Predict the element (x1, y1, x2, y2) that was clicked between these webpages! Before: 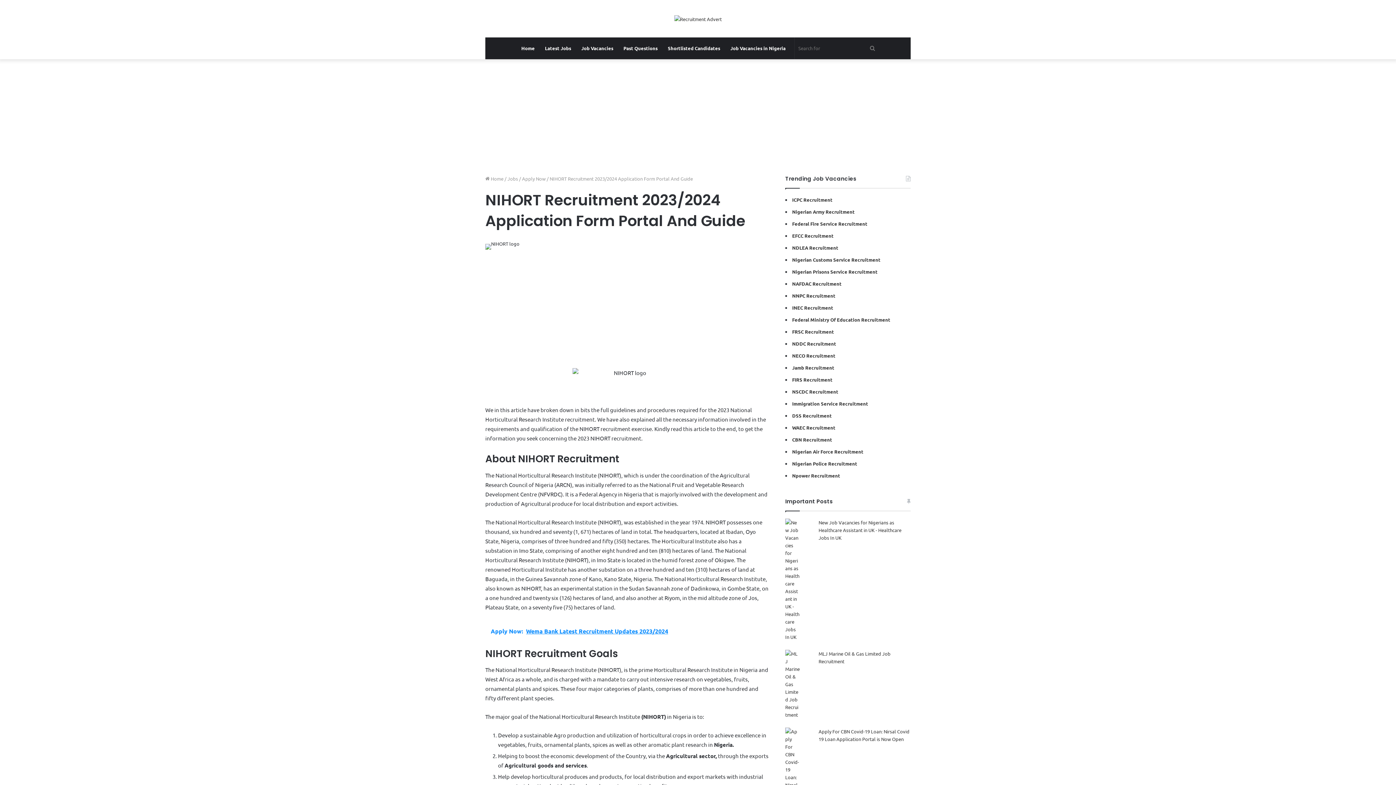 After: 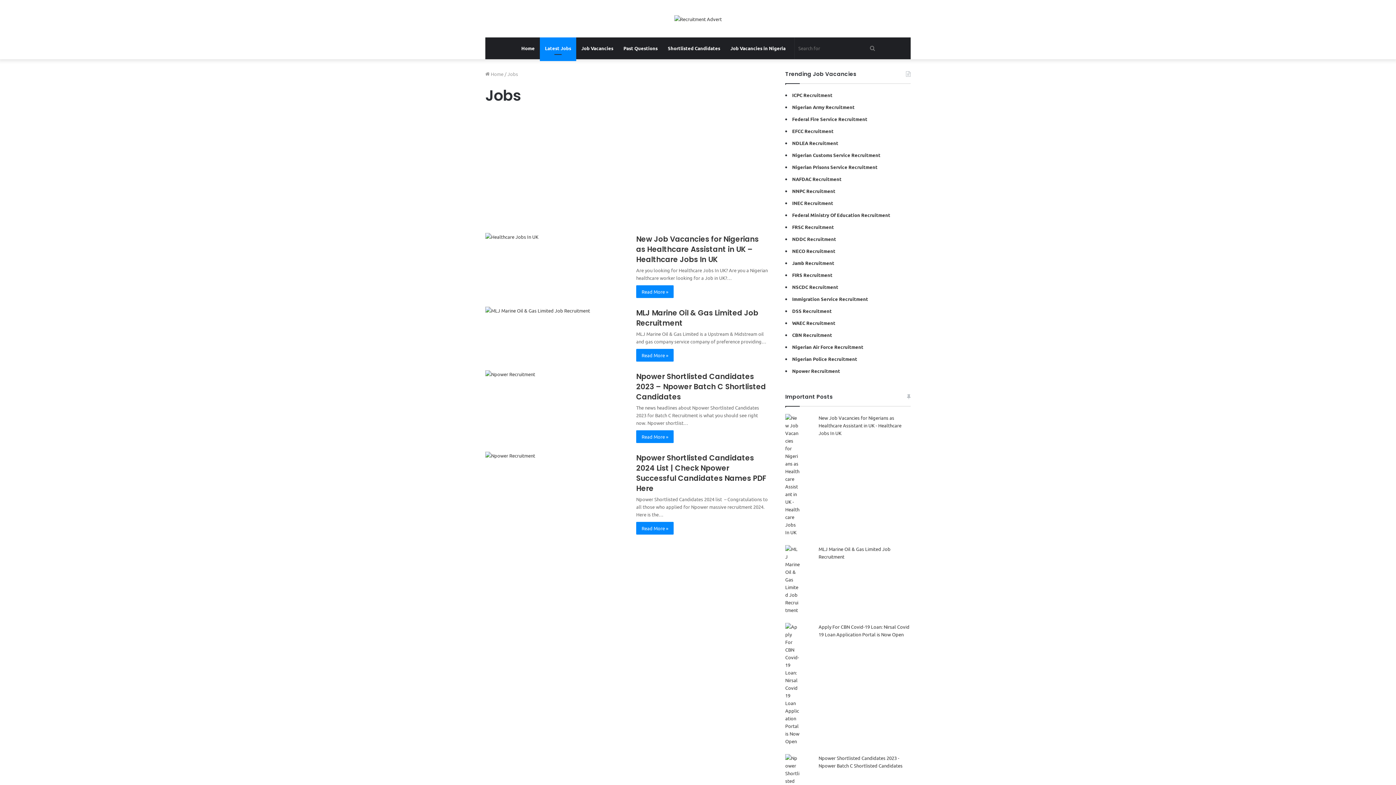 Action: bbox: (540, 37, 576, 59) label: Latest Jobs